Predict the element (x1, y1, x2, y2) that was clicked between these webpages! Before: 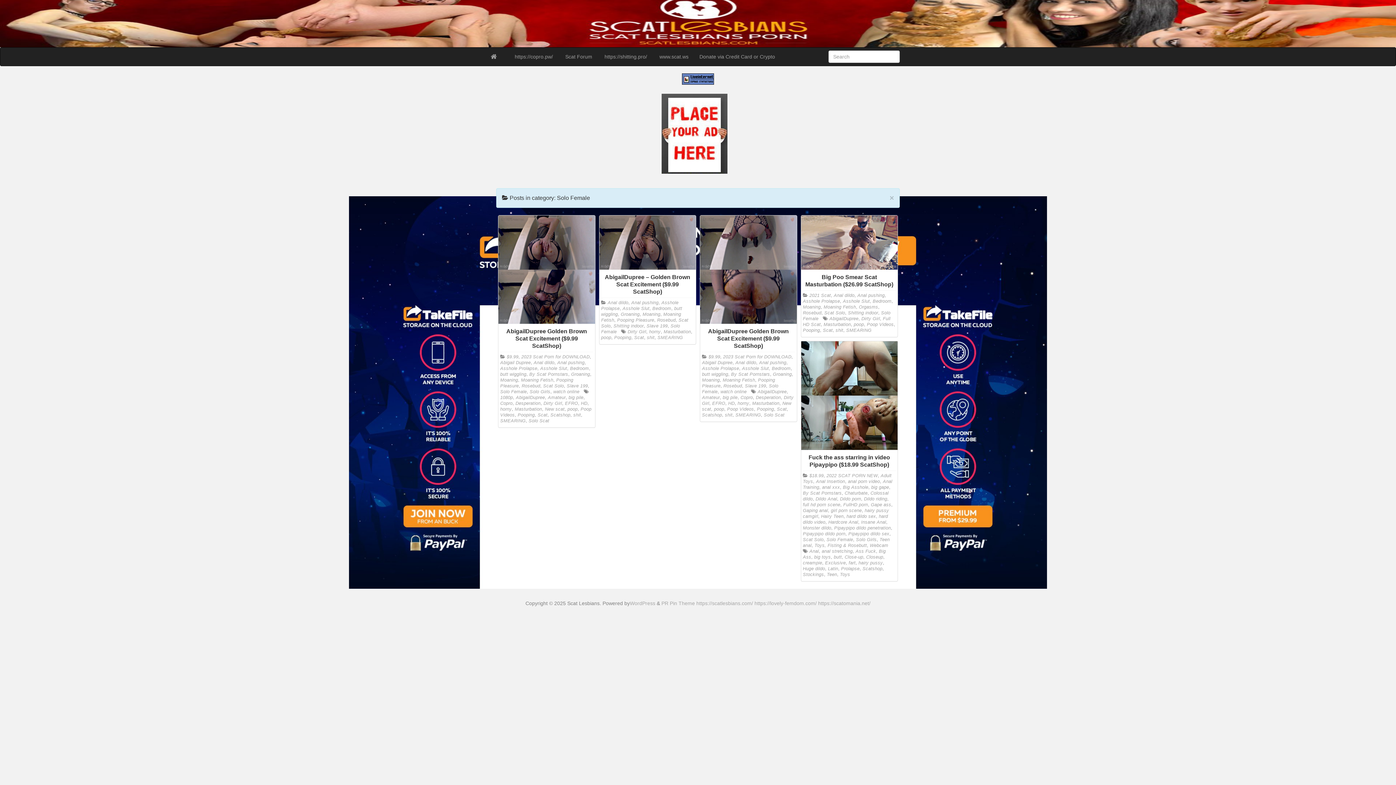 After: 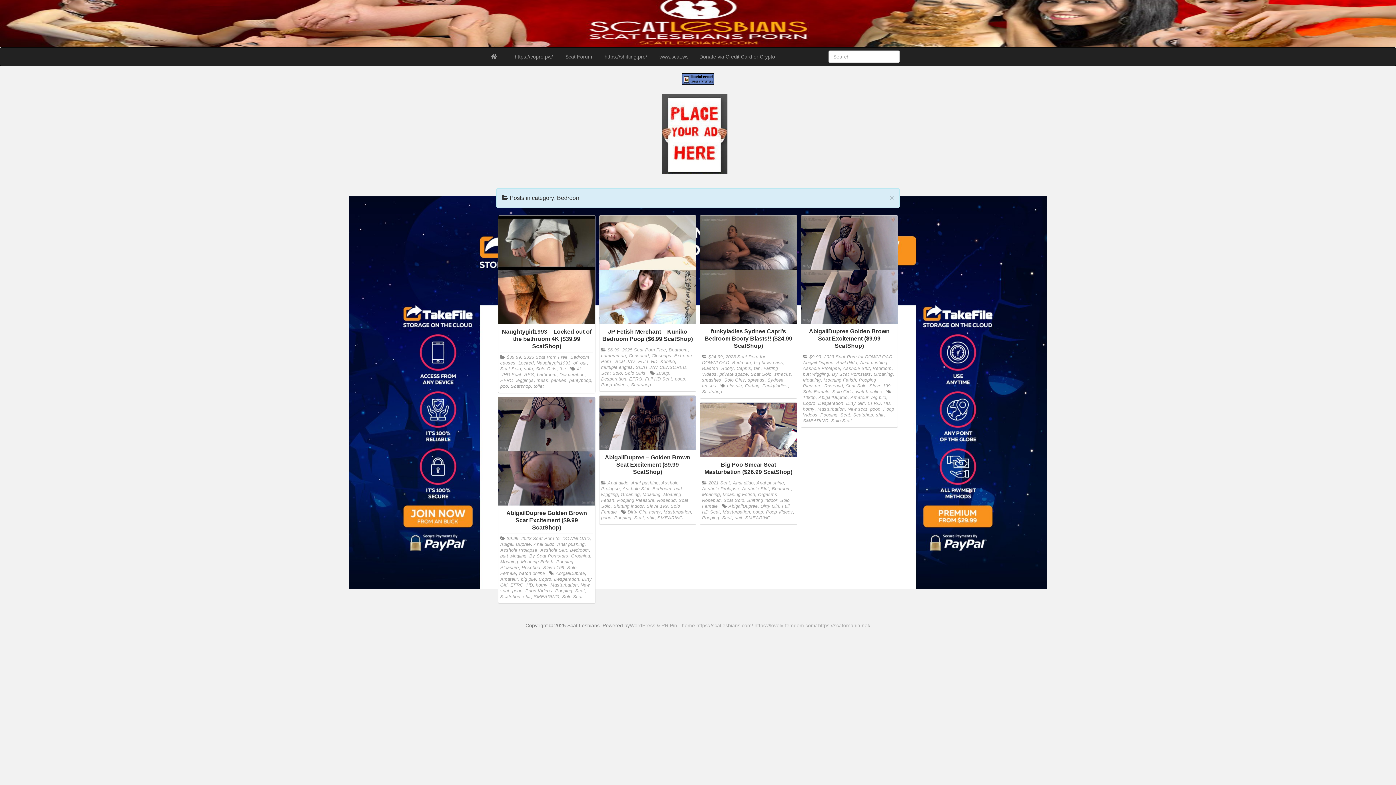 Action: bbox: (872, 299, 891, 304) label: Bedroom